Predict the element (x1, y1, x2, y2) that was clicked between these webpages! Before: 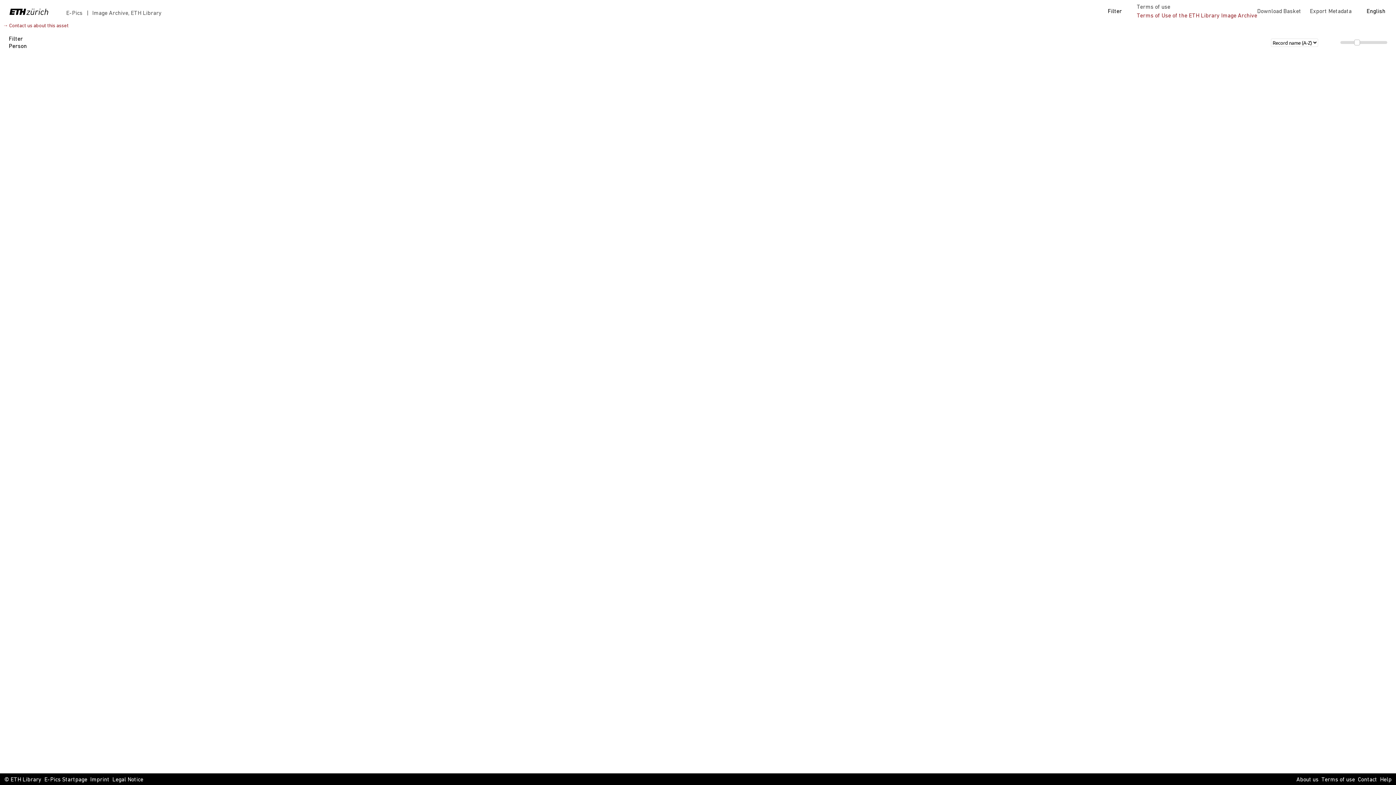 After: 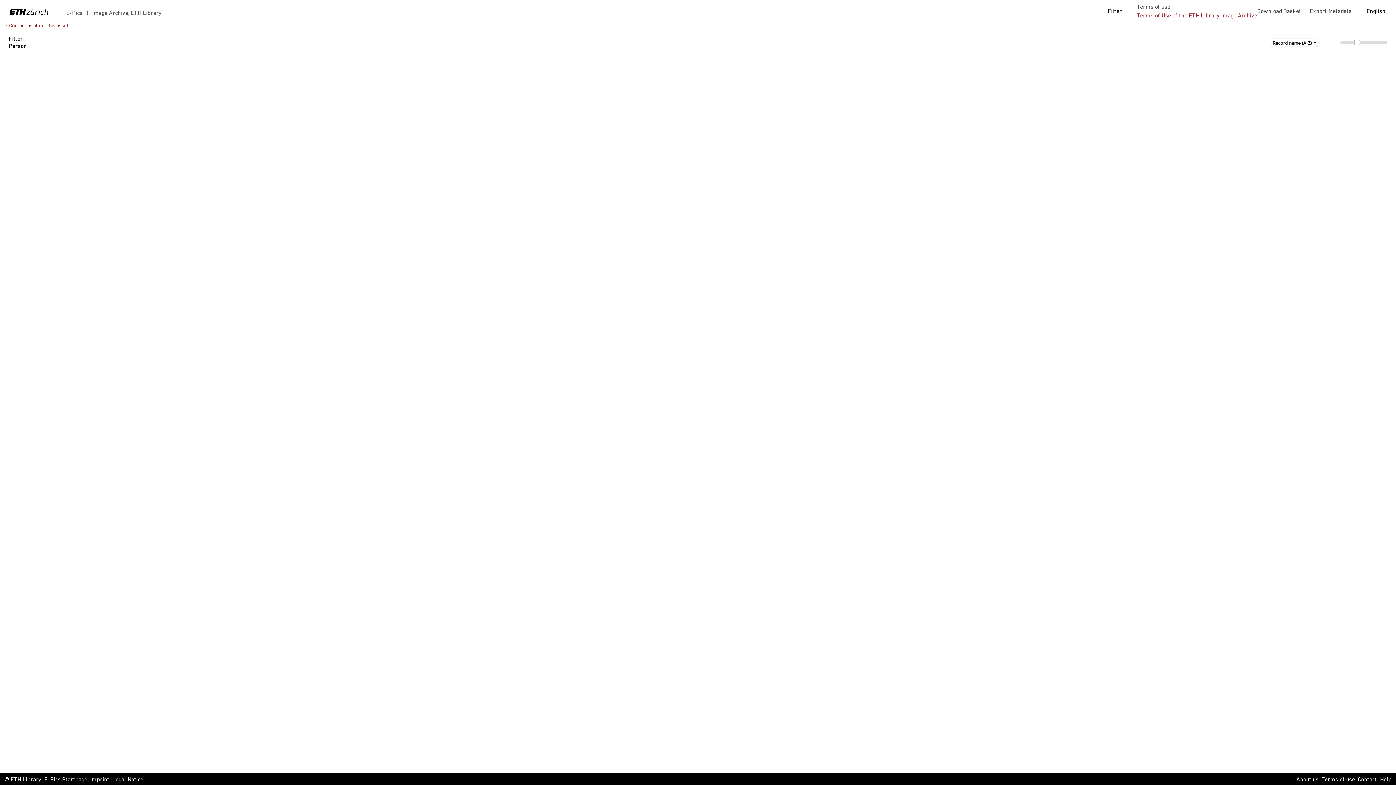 Action: bbox: (44, 776, 87, 784) label: E-Pics Startpage